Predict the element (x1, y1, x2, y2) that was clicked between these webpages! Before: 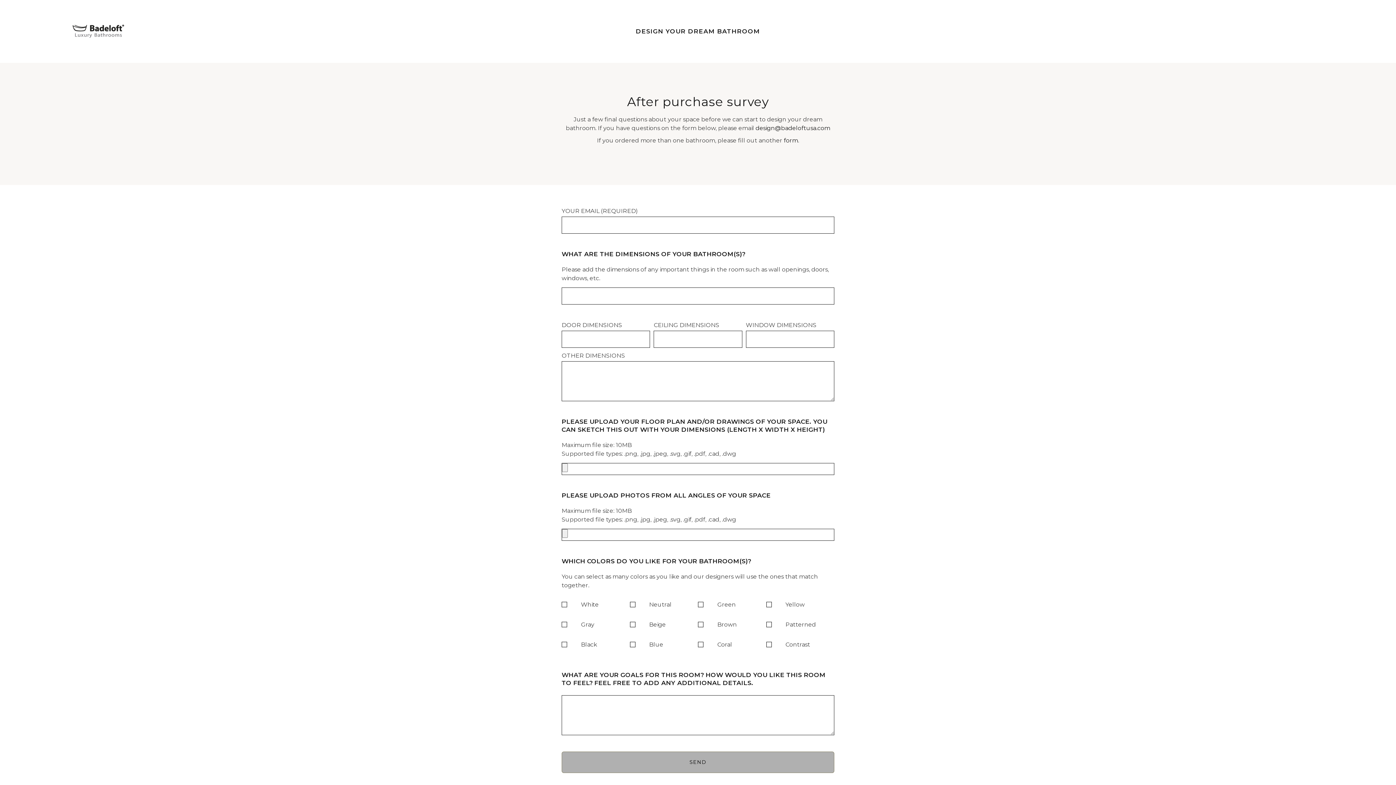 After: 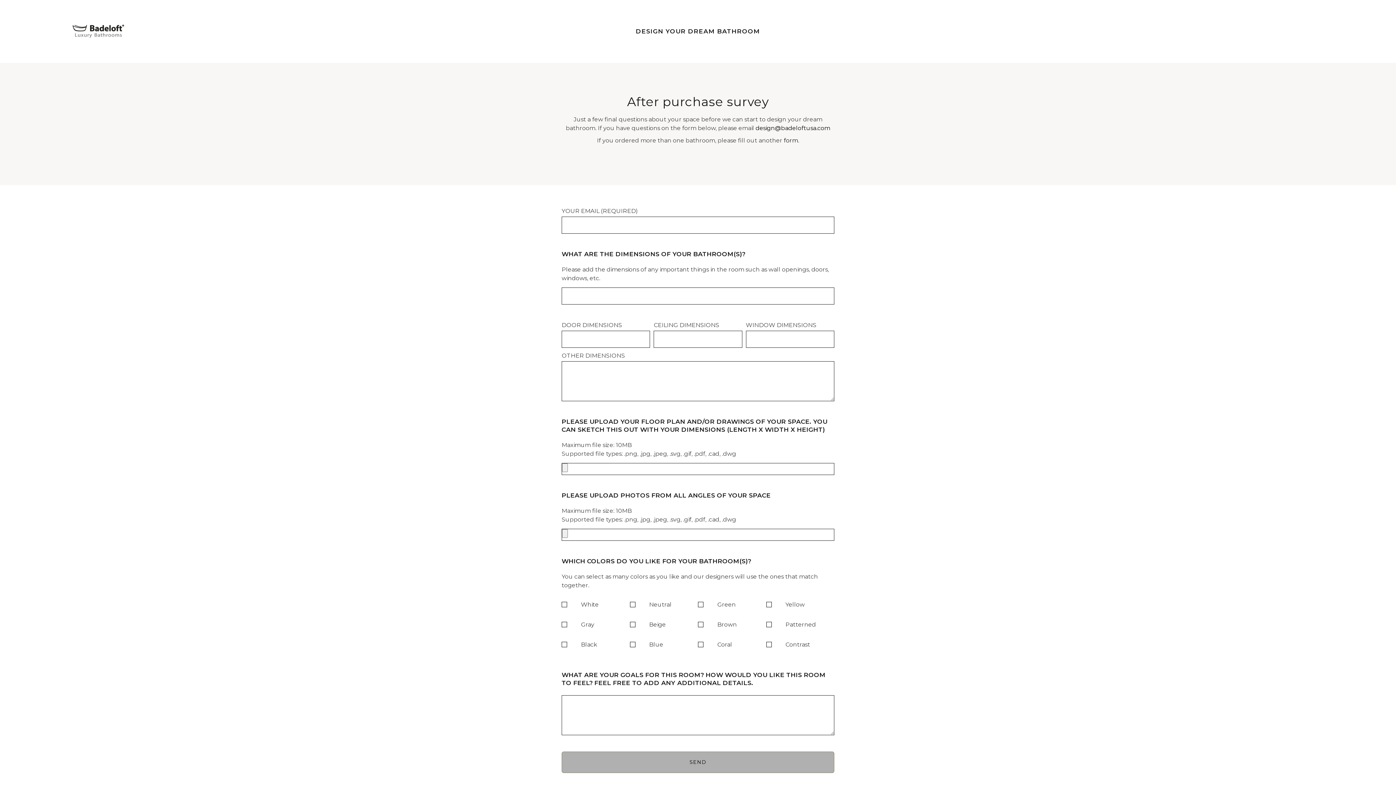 Action: label: design@badeloftusa.com bbox: (755, 124, 830, 131)